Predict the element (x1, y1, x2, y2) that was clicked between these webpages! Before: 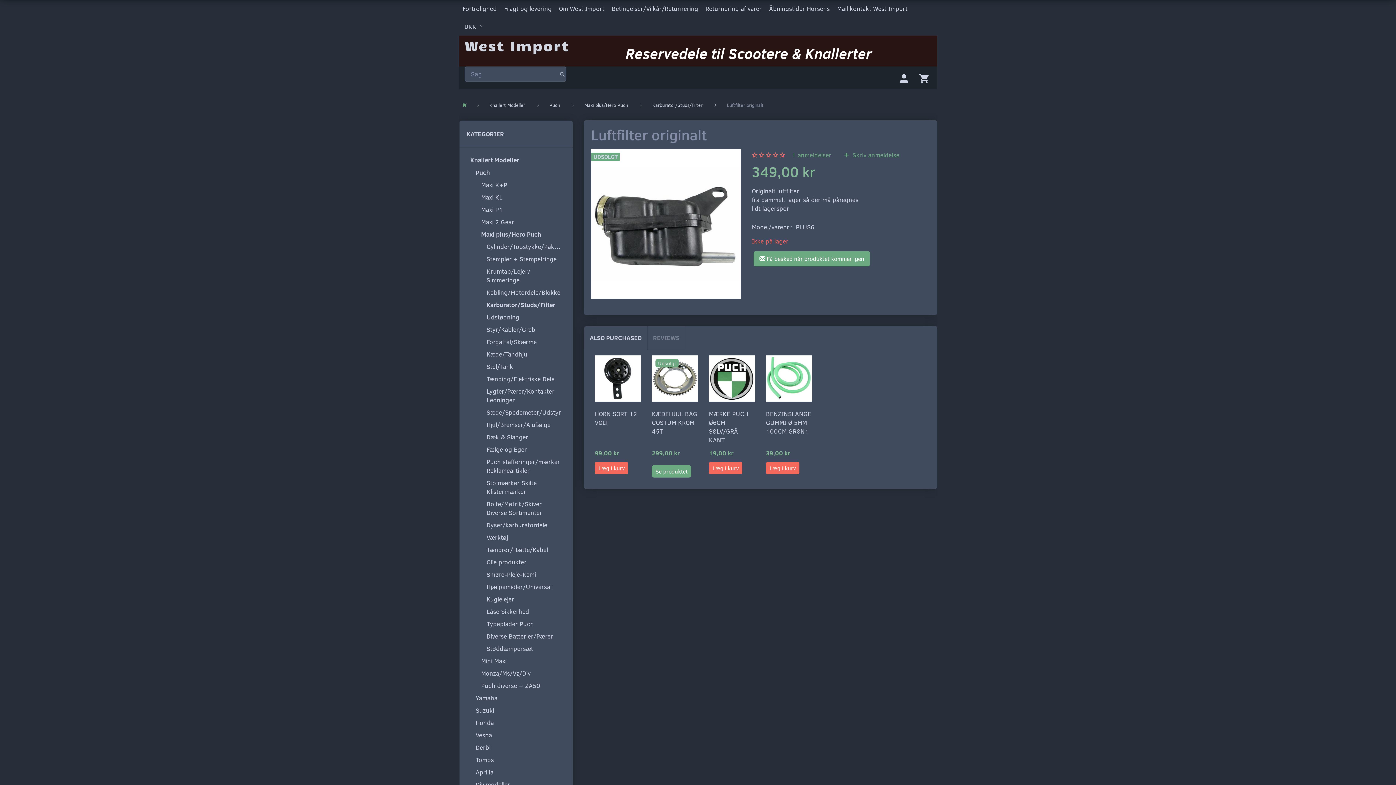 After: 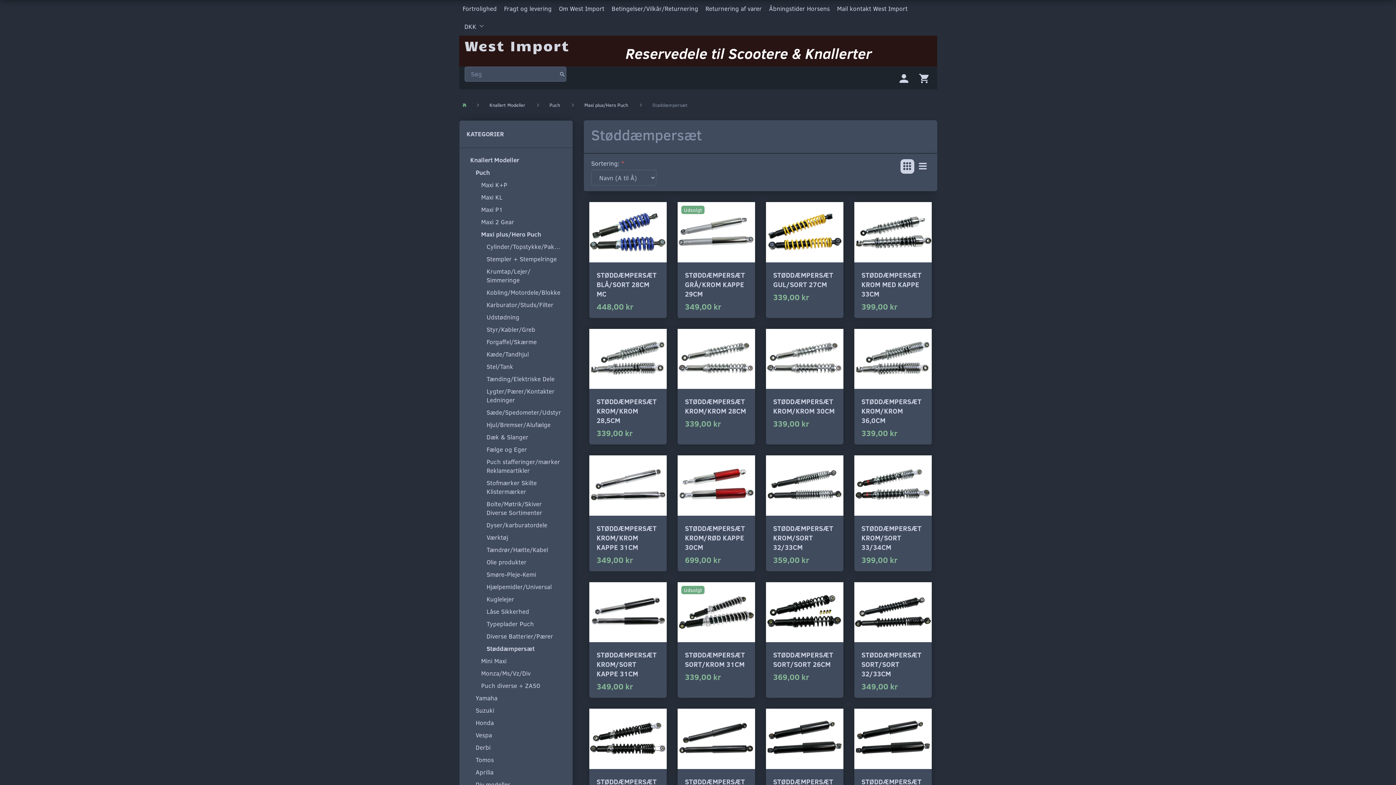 Action: bbox: (483, 642, 565, 655) label: Støddæmpersæt